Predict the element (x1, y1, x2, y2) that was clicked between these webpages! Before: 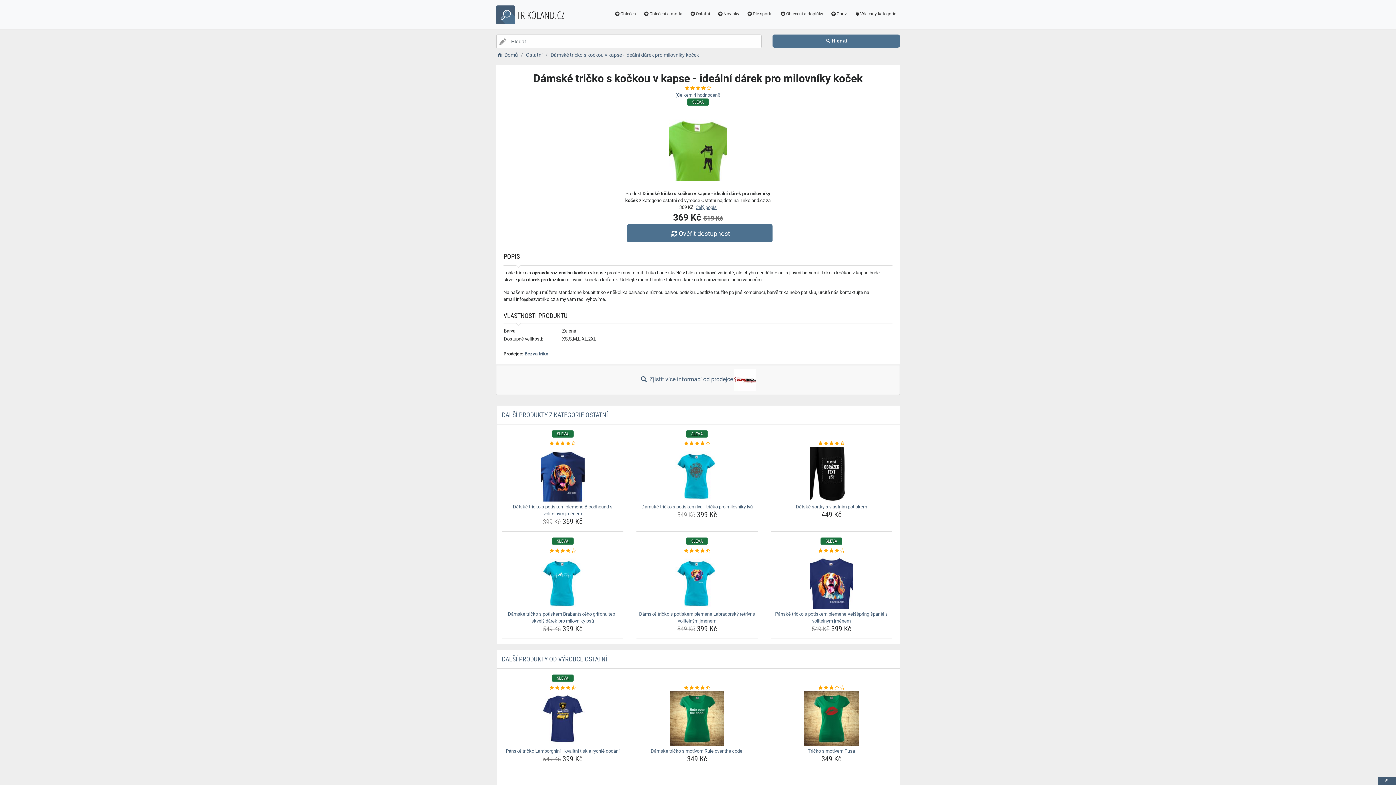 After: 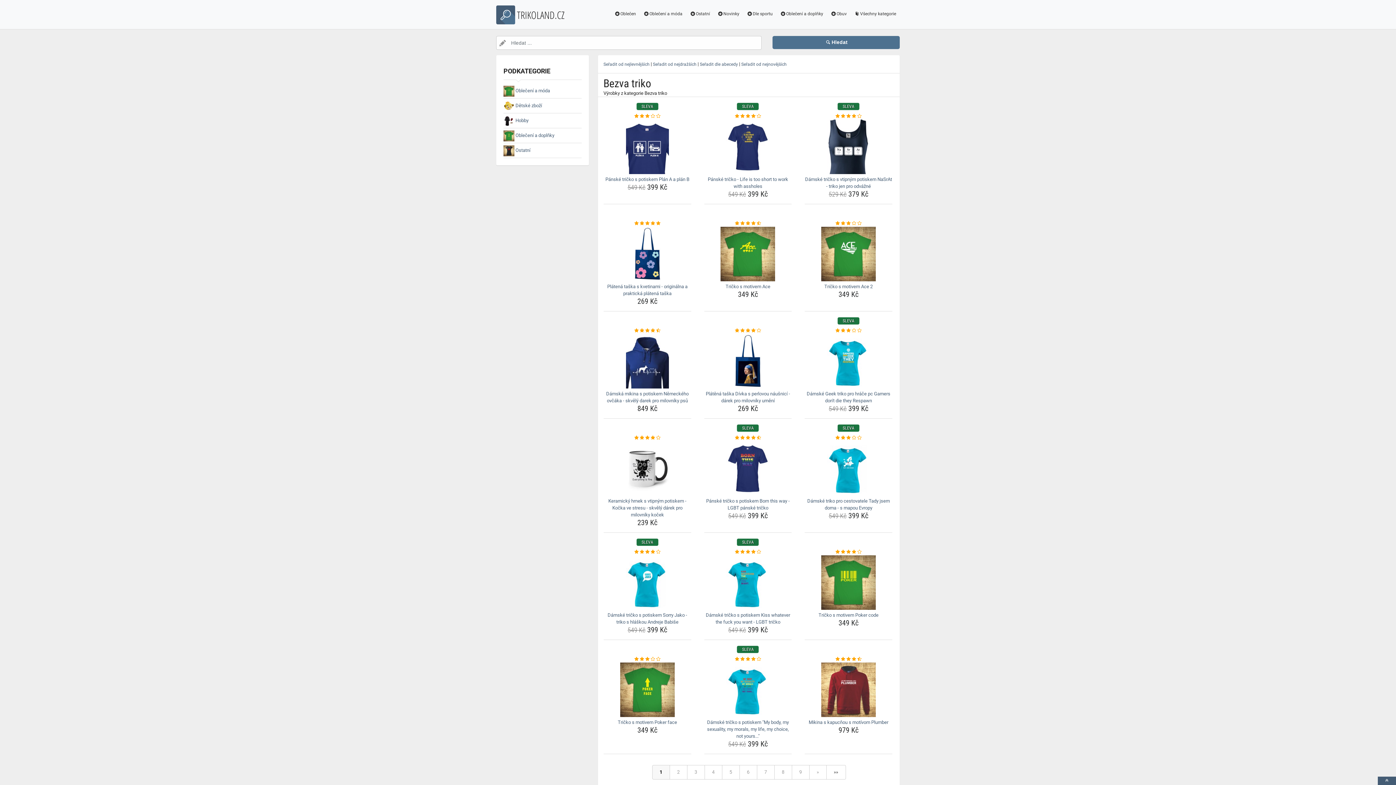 Action: bbox: (524, 351, 548, 356) label: Bezva triko